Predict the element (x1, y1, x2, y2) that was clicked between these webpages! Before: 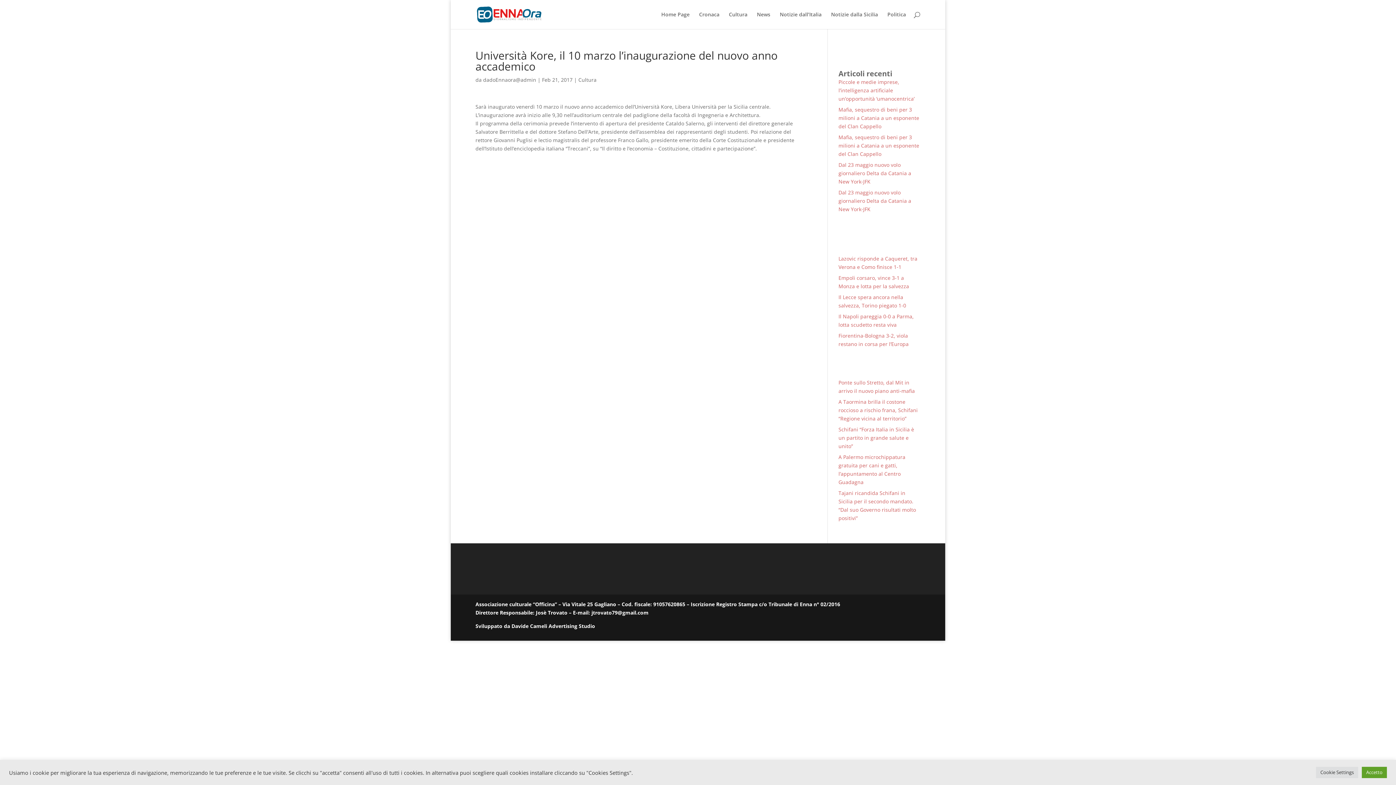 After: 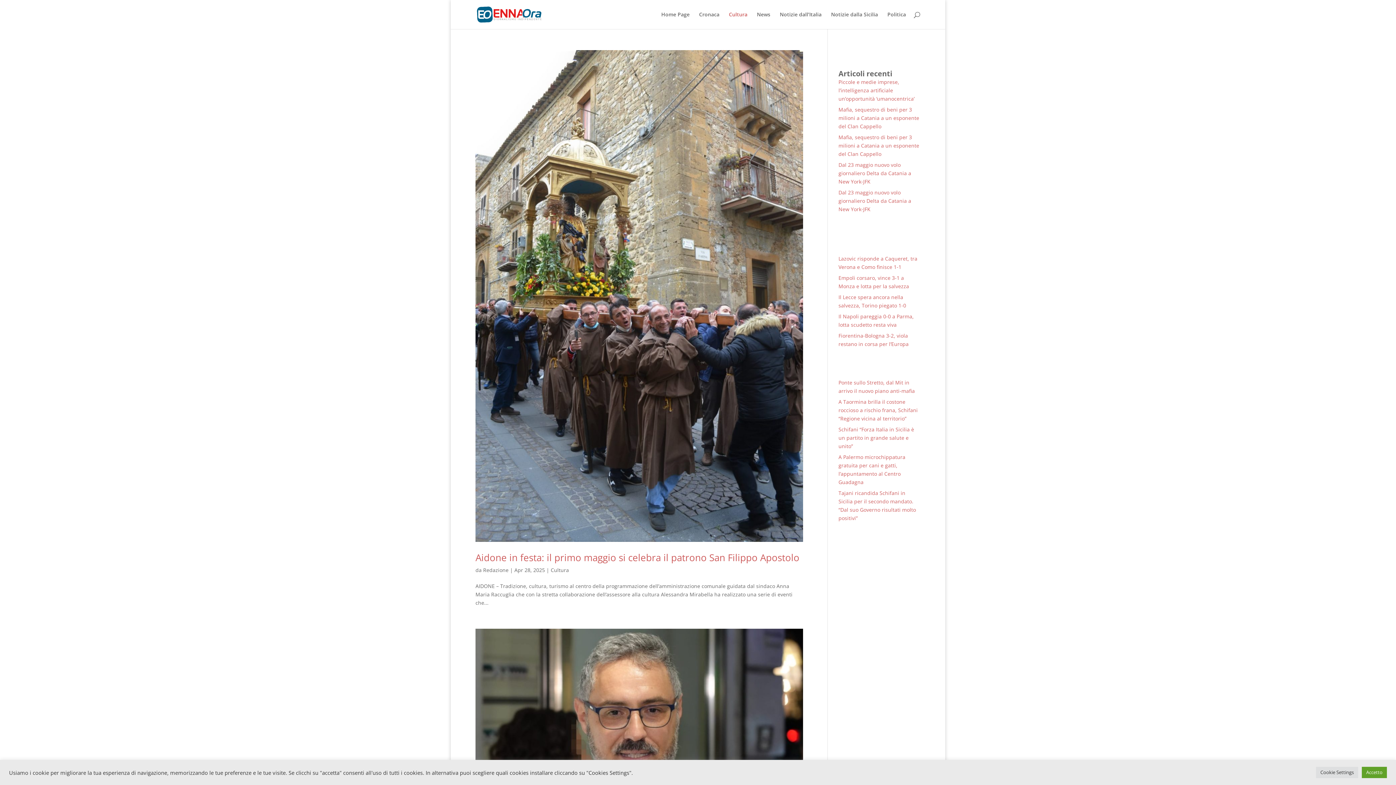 Action: bbox: (729, 12, 747, 29) label: Cultura